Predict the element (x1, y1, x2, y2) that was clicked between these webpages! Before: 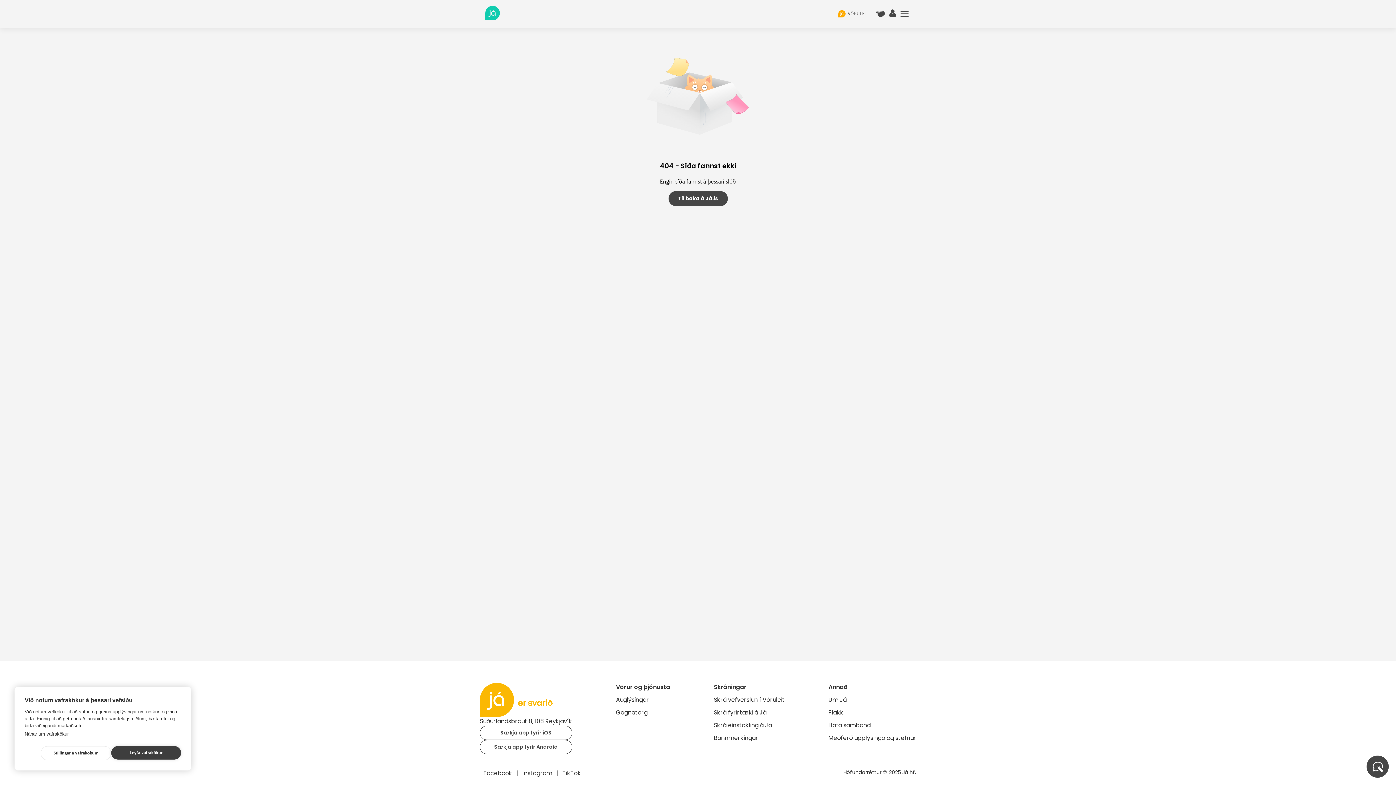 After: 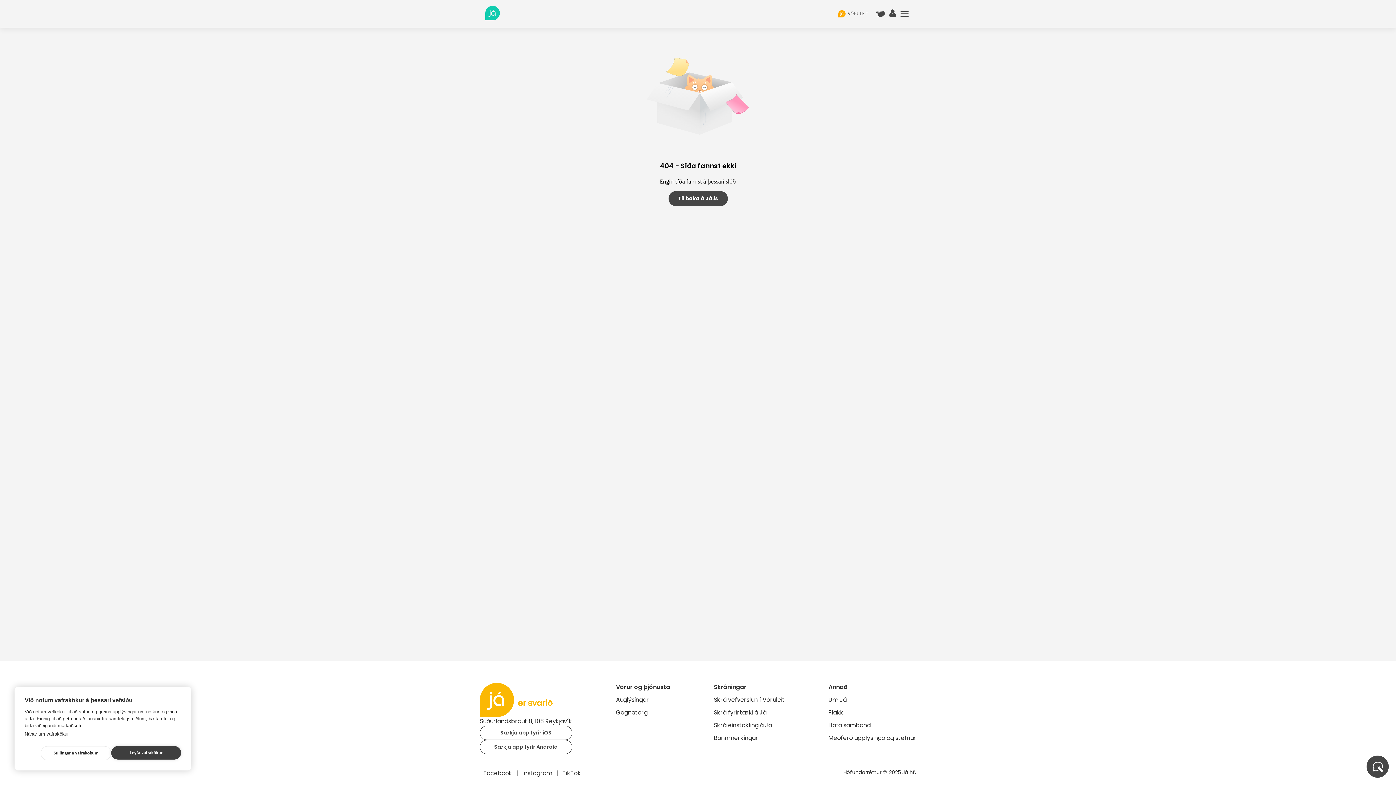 Action: label: Nánar um vafrakökur bbox: (24, 731, 68, 737)